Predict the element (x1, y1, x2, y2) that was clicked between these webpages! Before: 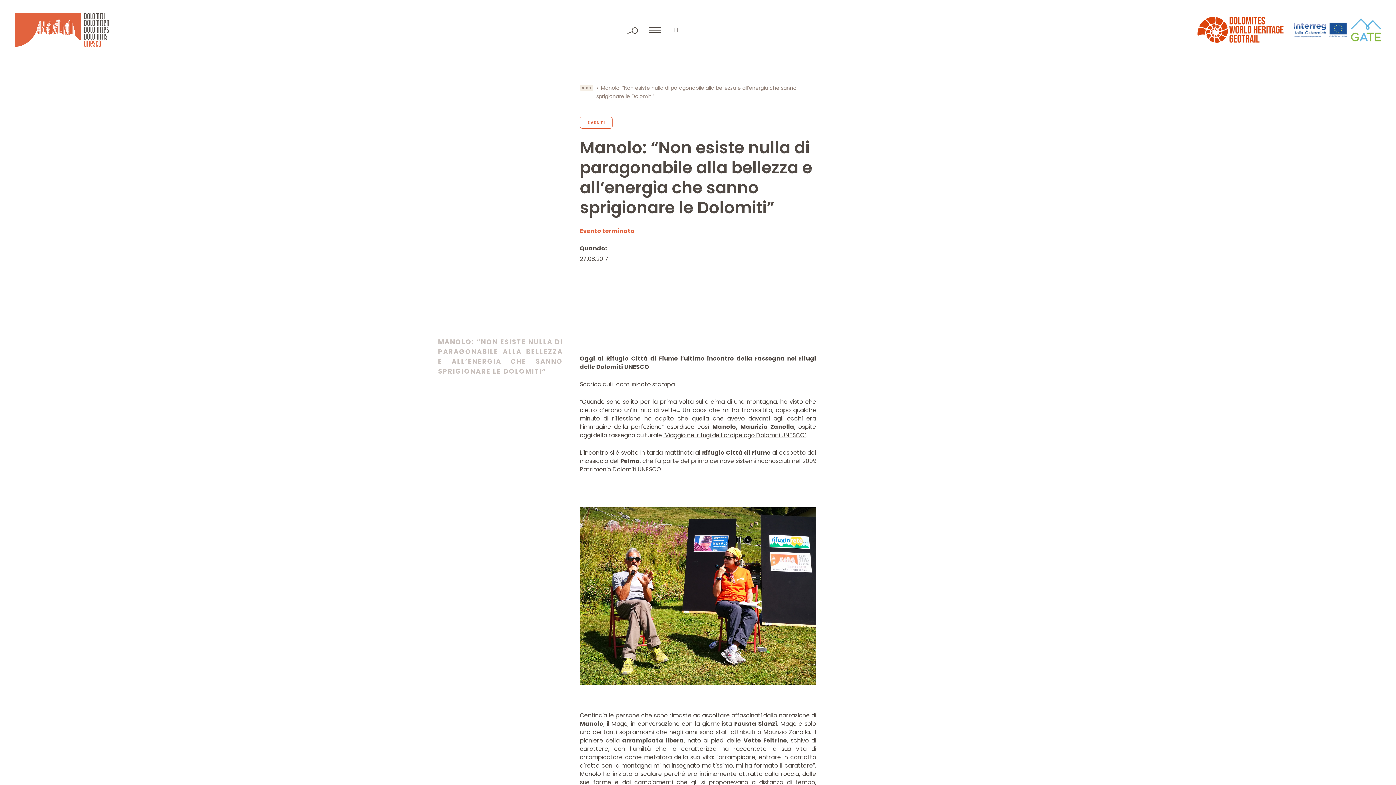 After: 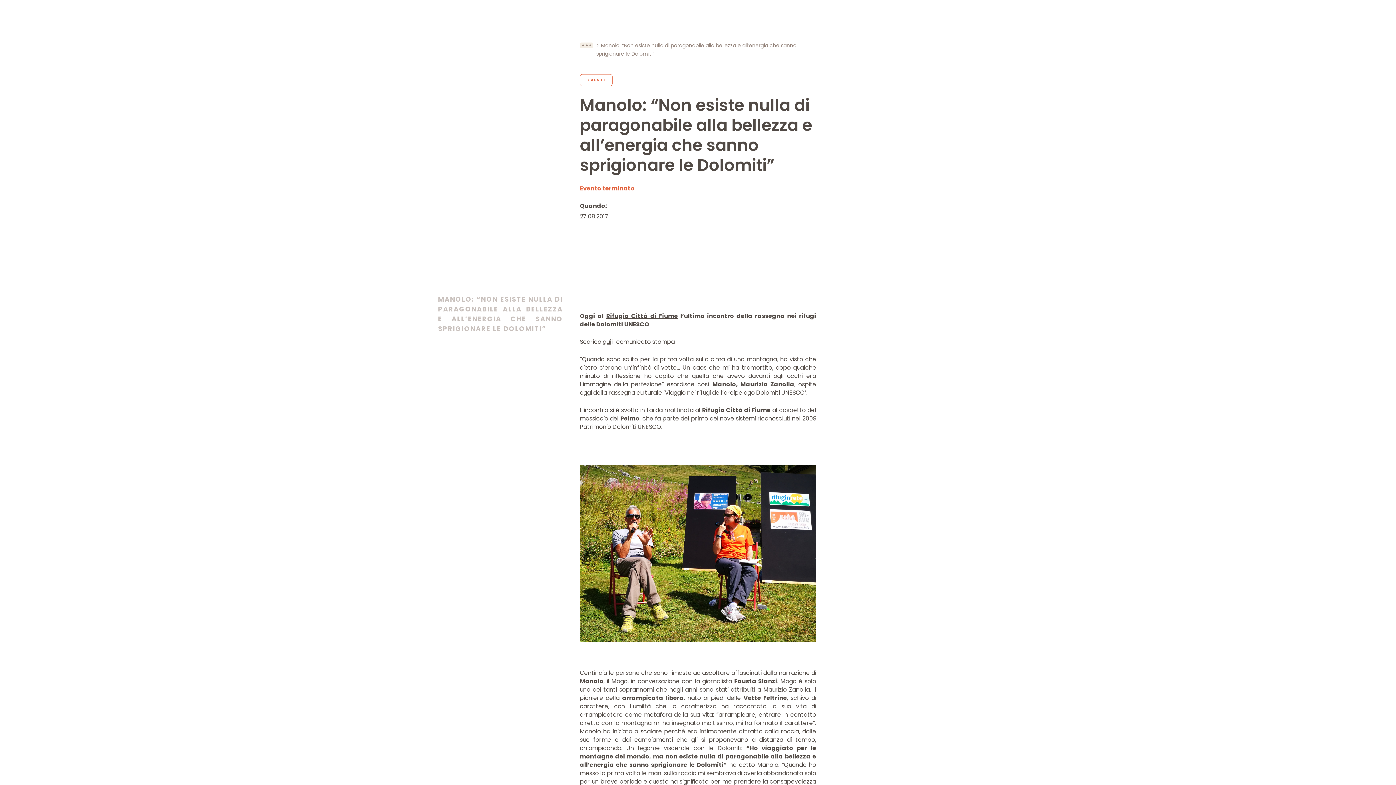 Action: label: ‘Viaggio nei rifugi dell’arcipelago Dolomiti UNESCO’ bbox: (663, 431, 806, 439)